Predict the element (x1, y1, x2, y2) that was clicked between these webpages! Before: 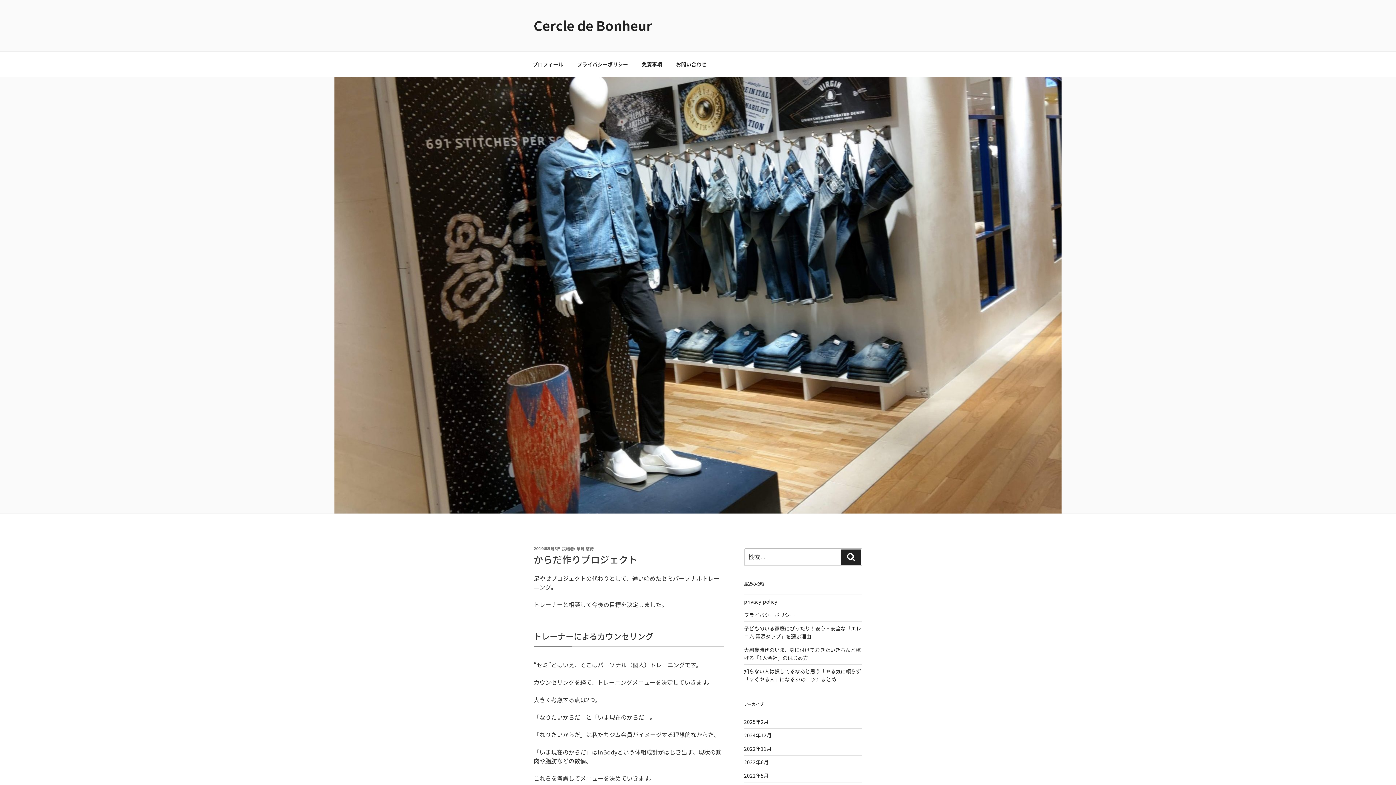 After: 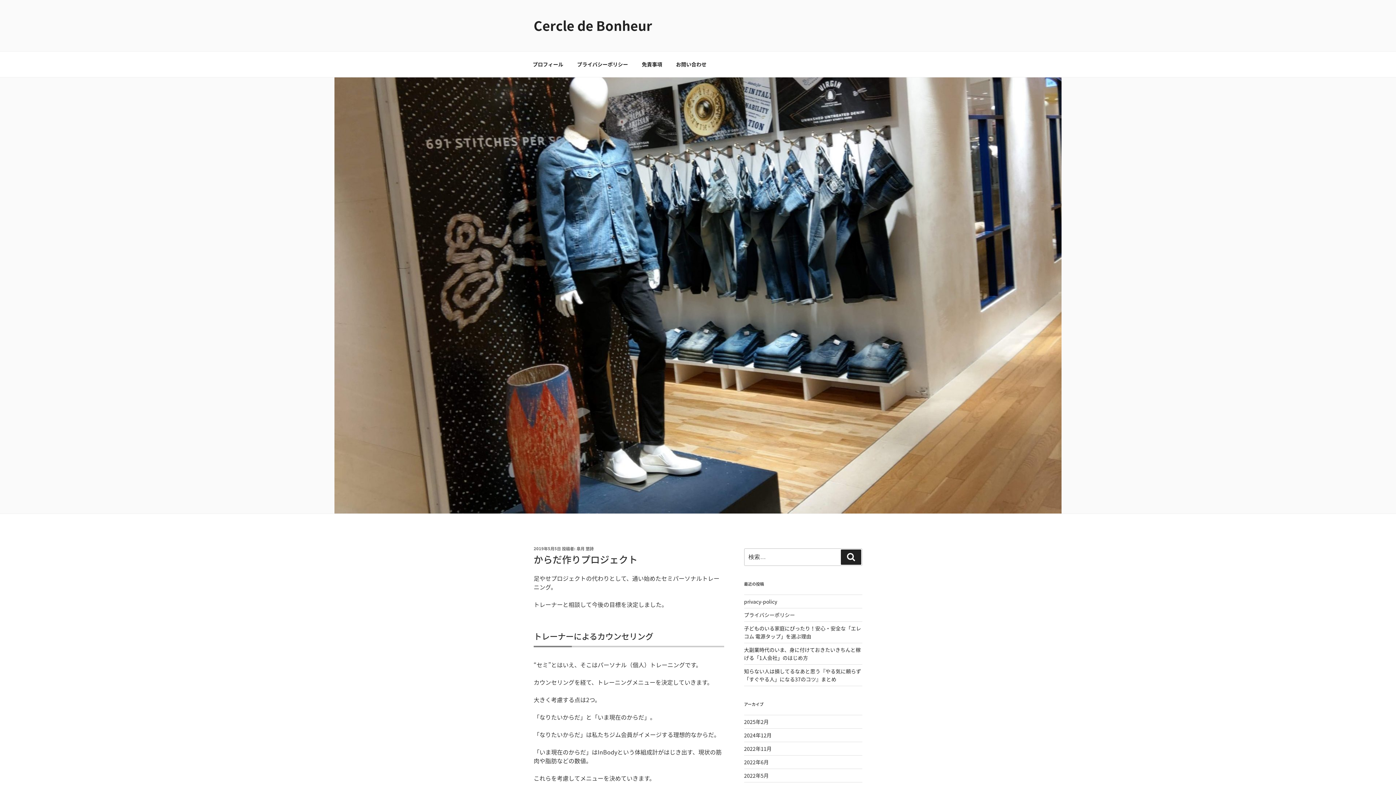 Action: label: 2019年5月5日 bbox: (533, 545, 561, 552)